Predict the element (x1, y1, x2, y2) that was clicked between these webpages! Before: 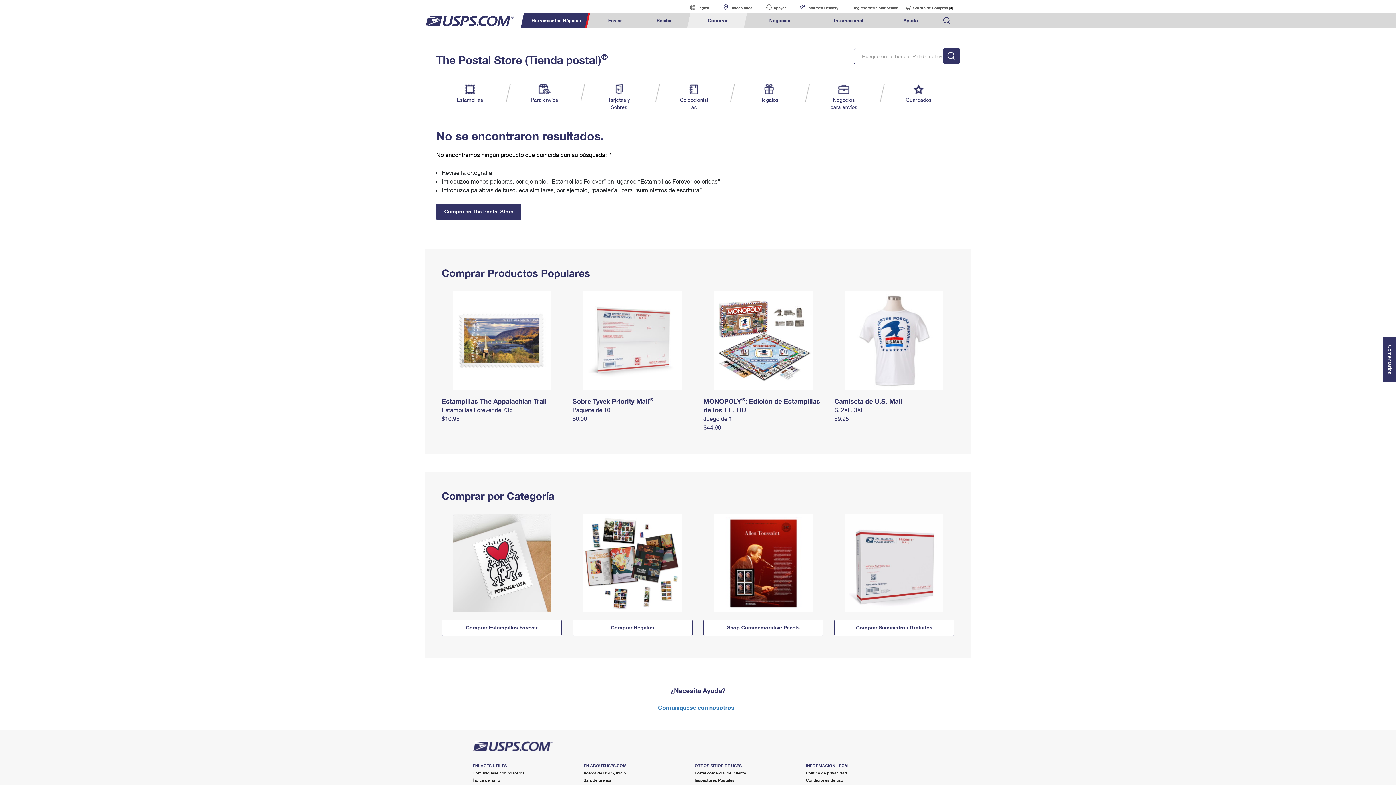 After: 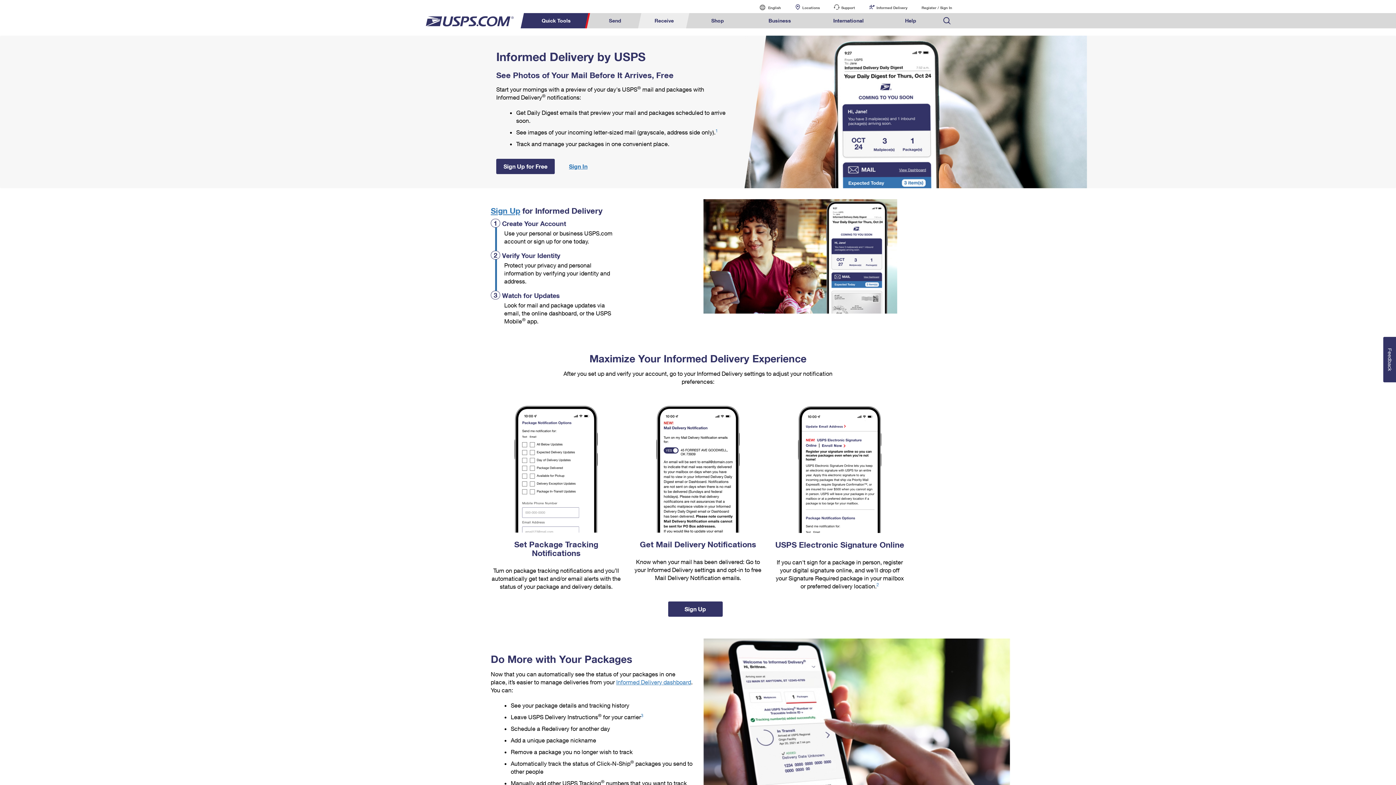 Action: label: Informed Delivery bbox: (793, 0, 845, 13)